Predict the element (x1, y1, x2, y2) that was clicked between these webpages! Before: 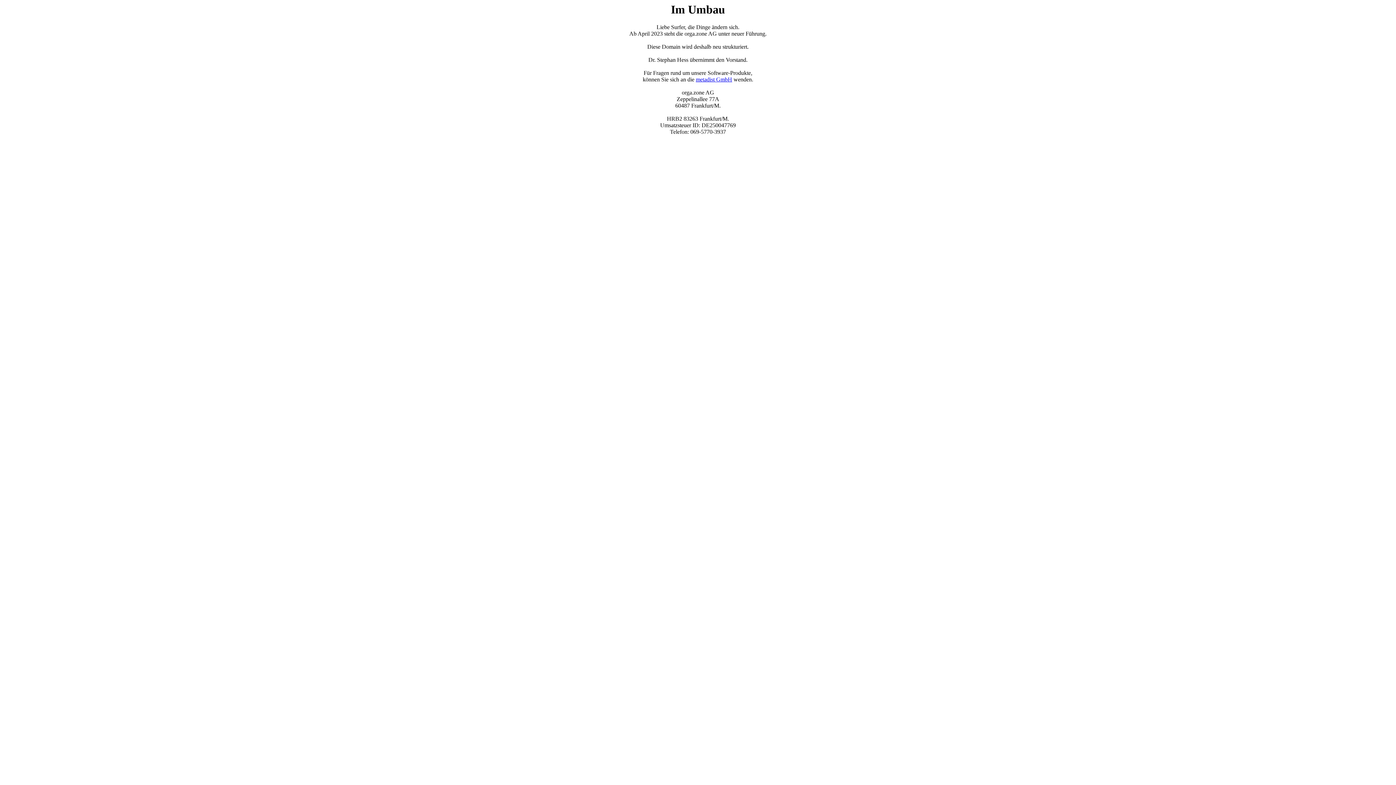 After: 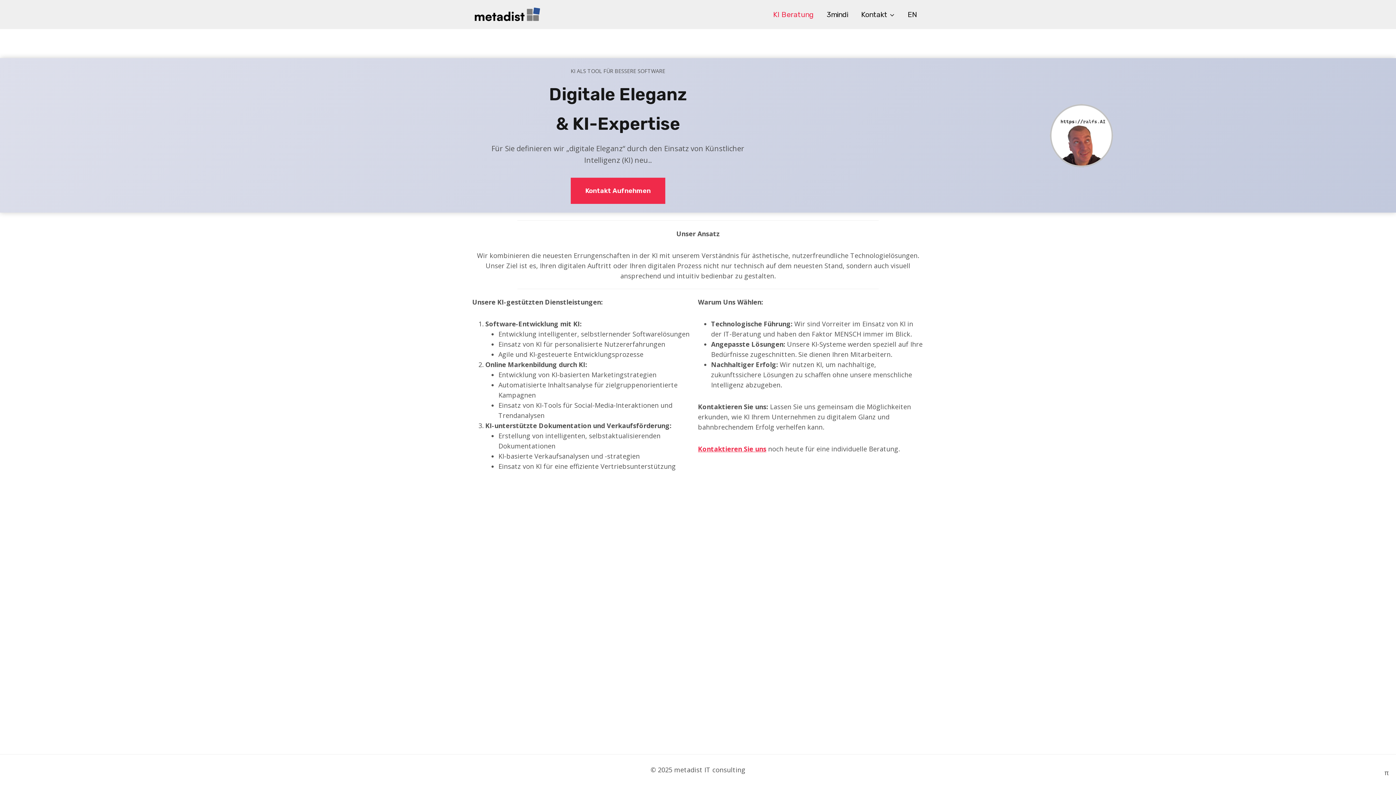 Action: bbox: (696, 76, 732, 82) label: metadist GmbH